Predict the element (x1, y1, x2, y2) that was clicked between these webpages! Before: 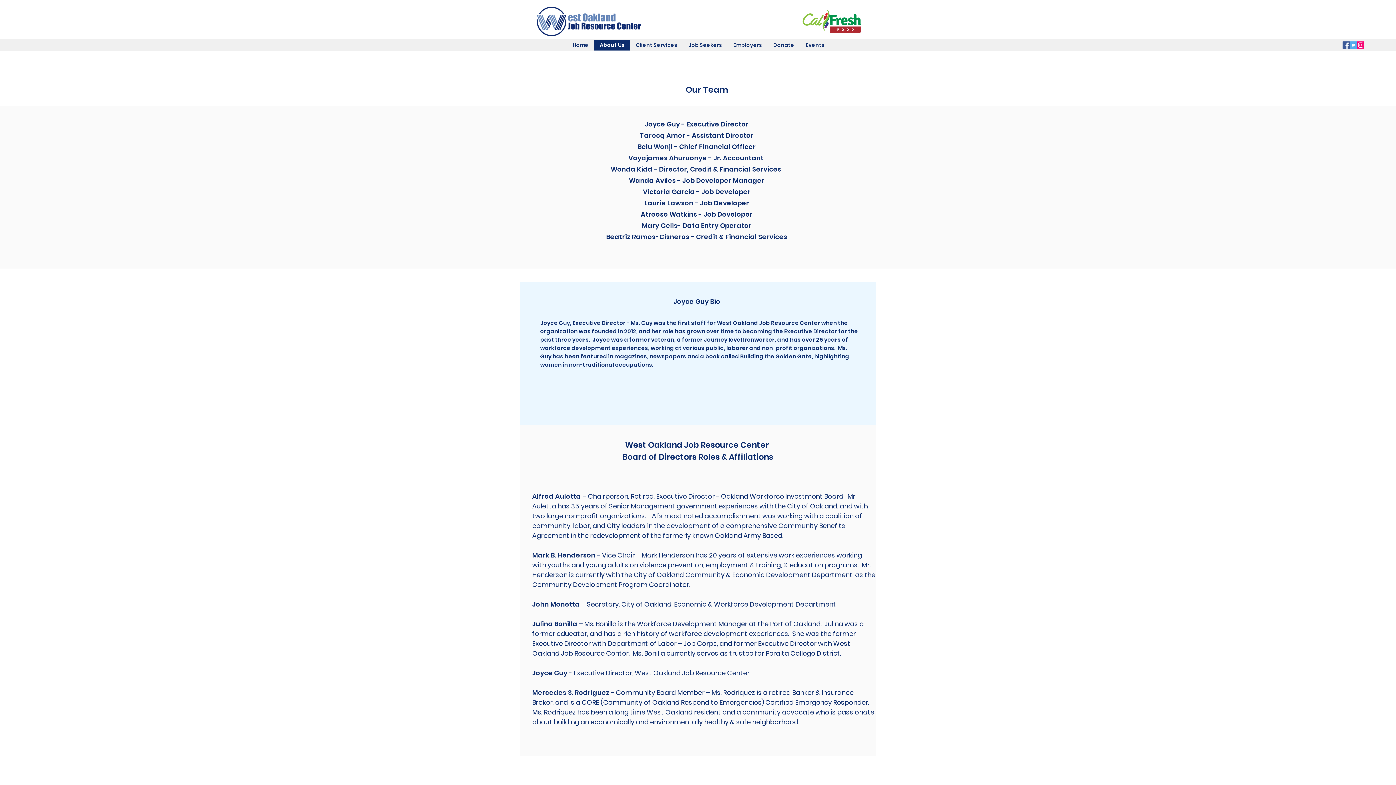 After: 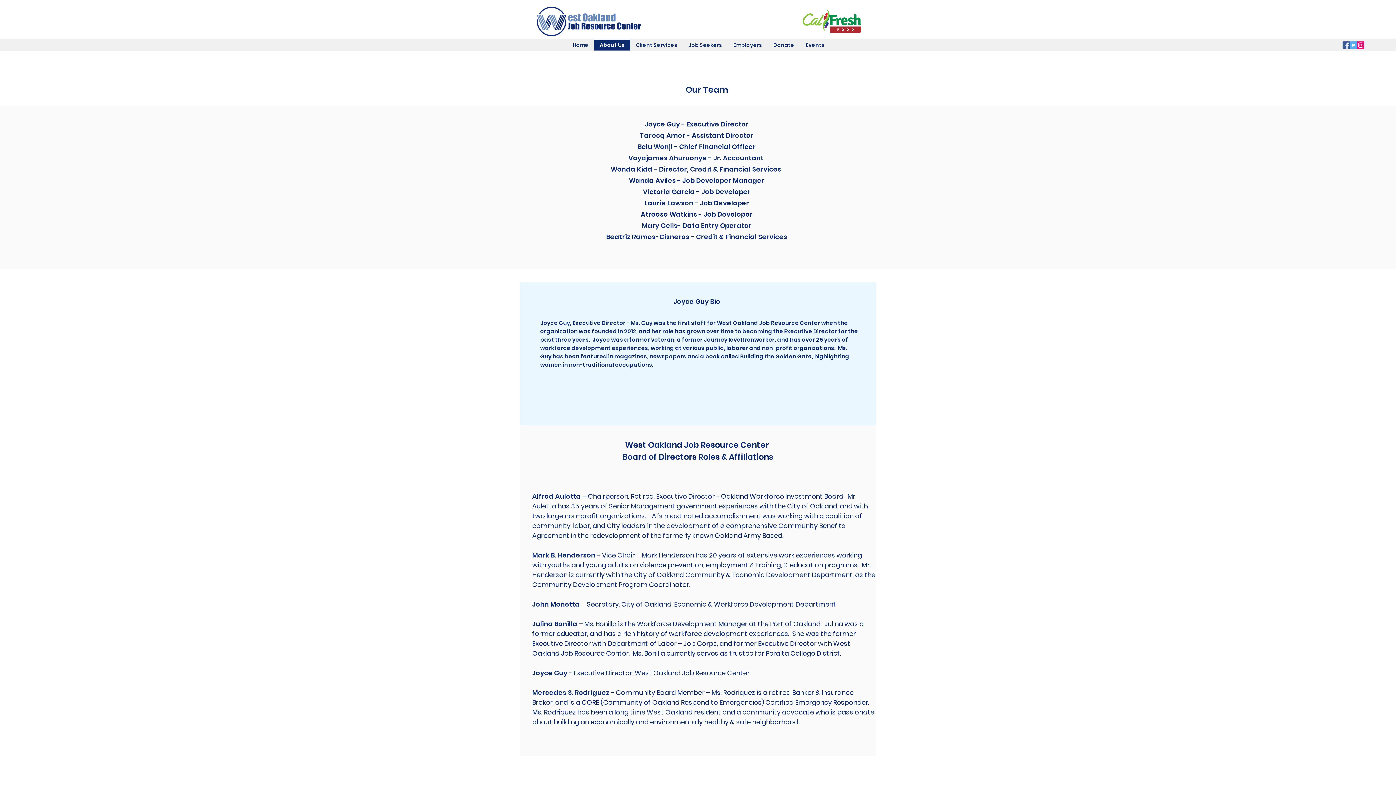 Action: bbox: (1357, 41, 1364, 48) label: Instagram      